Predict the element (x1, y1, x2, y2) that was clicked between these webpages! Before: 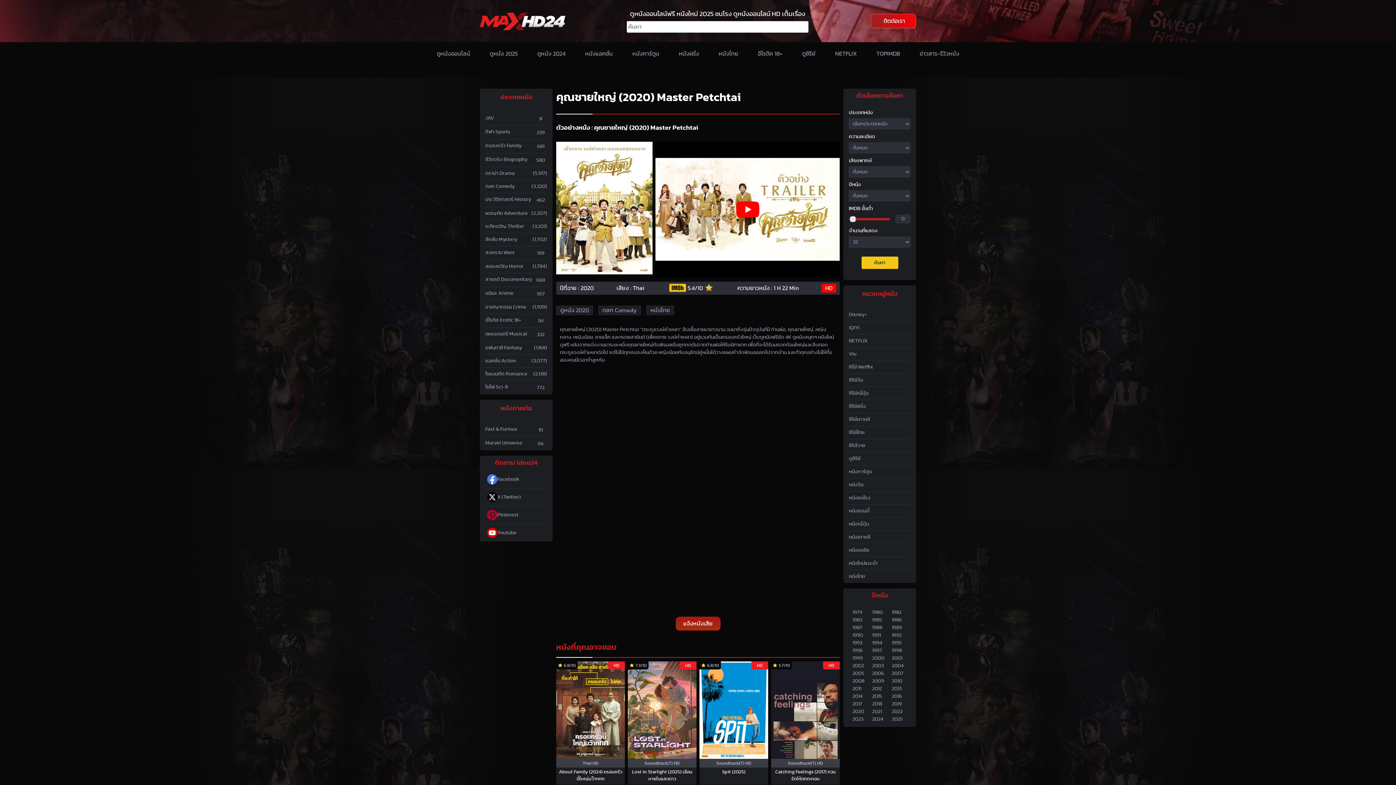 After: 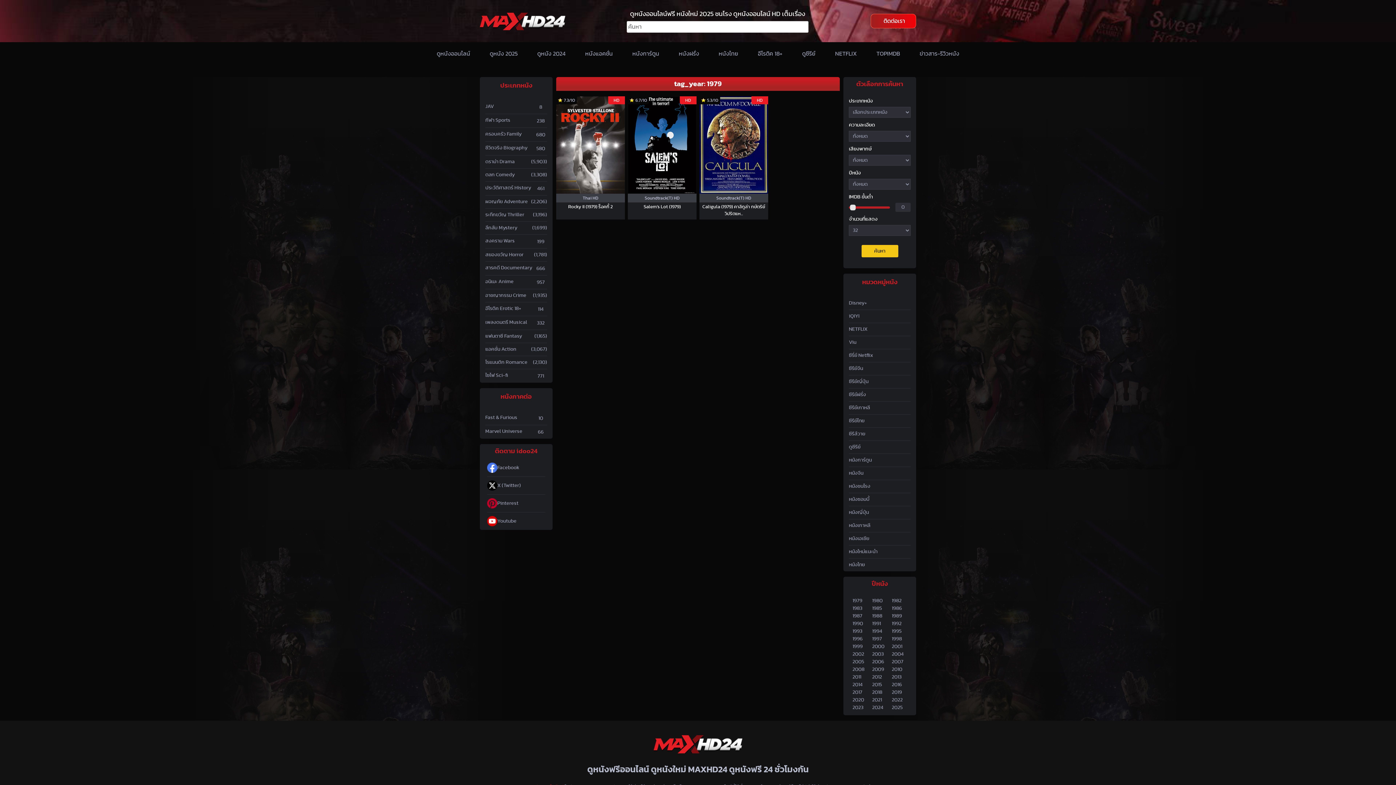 Action: bbox: (852, 609, 865, 616) label: 1979 (3 รายการ)